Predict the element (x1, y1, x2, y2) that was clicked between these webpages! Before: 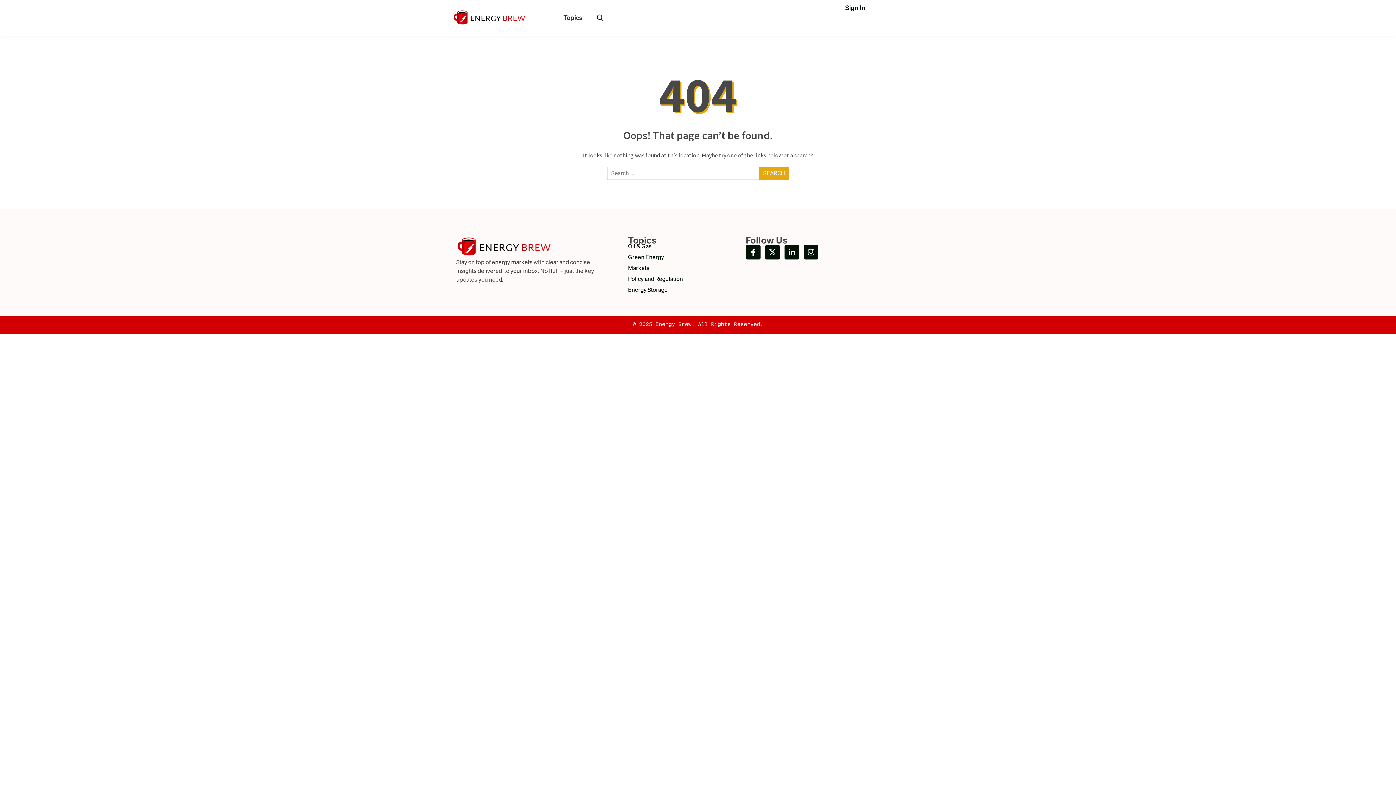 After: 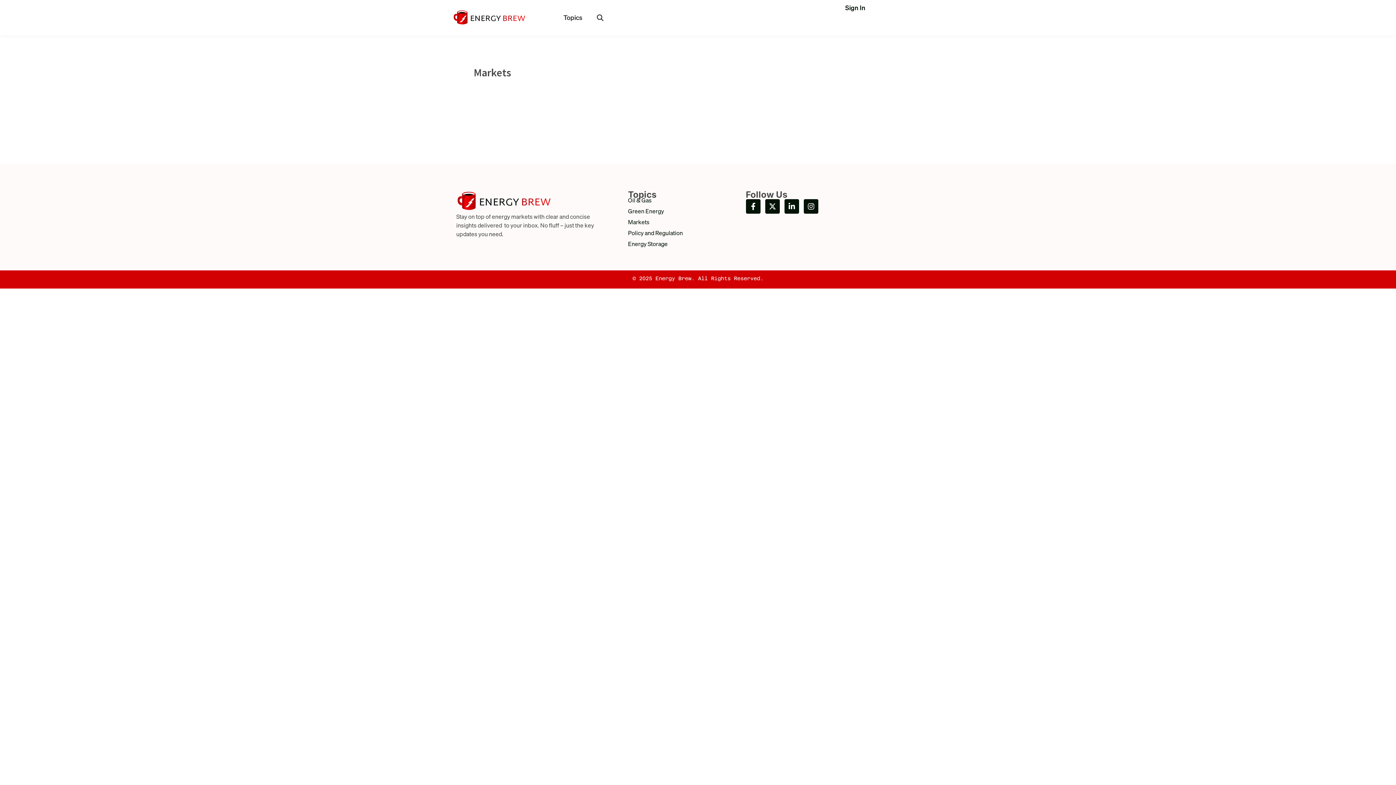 Action: label: Markets bbox: (628, 262, 738, 273)